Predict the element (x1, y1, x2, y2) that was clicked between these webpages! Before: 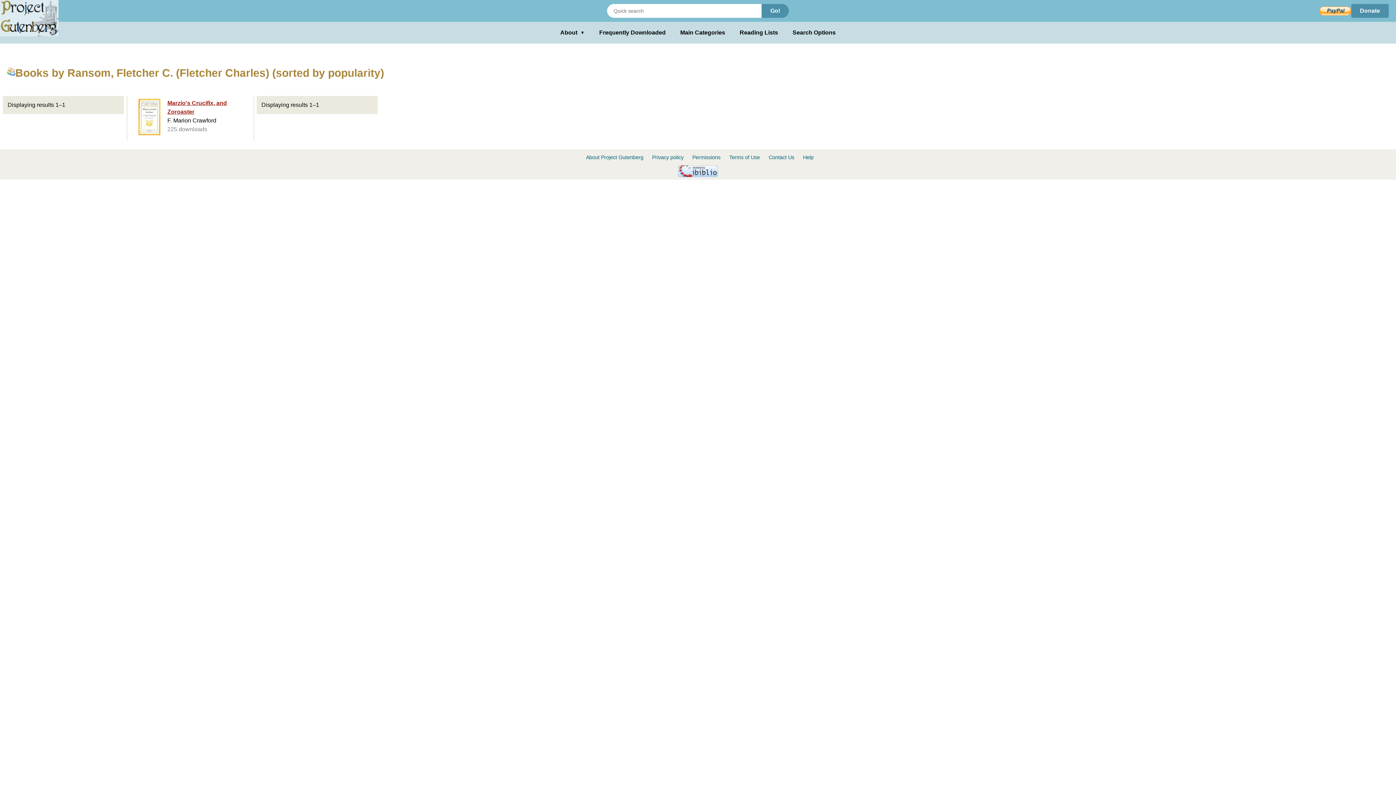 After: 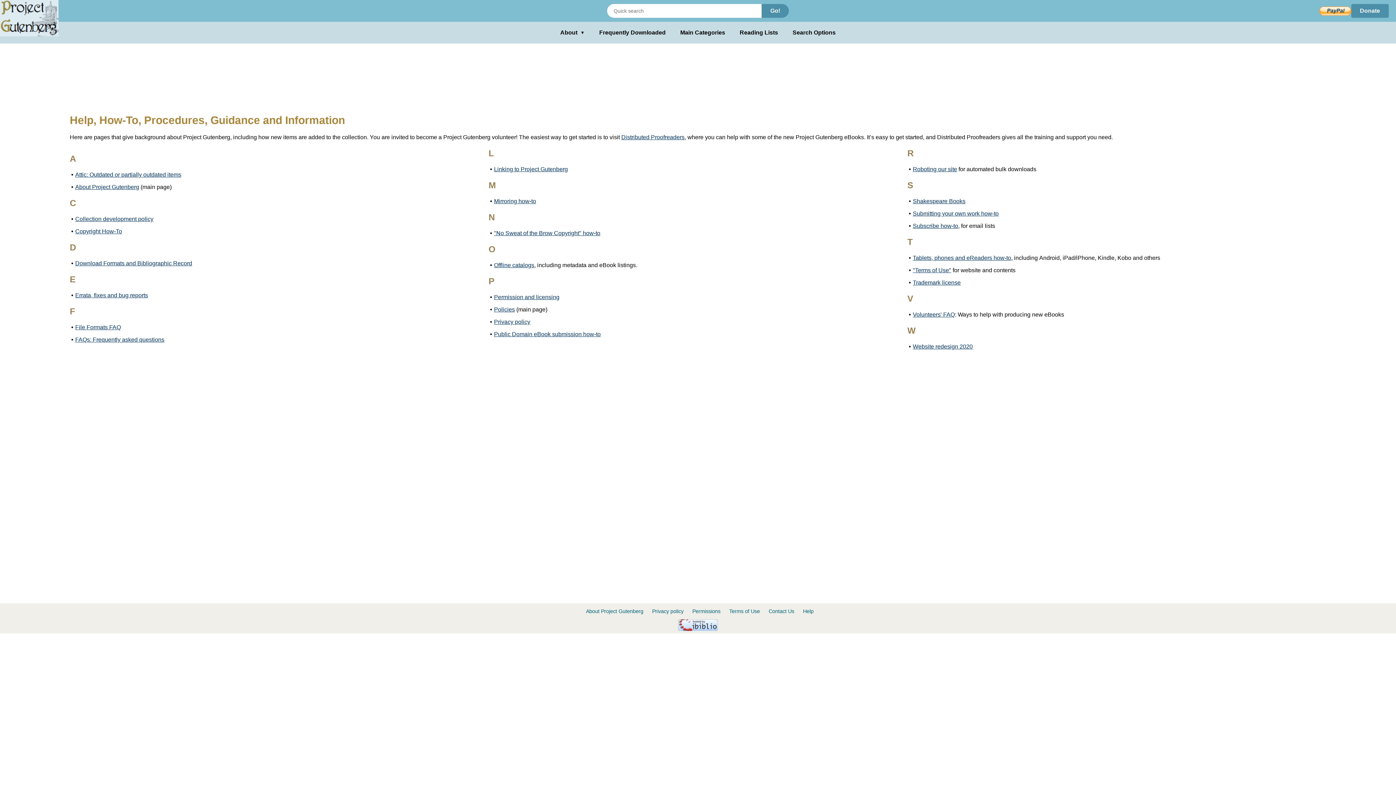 Action: bbox: (803, 154, 813, 160) label: Help